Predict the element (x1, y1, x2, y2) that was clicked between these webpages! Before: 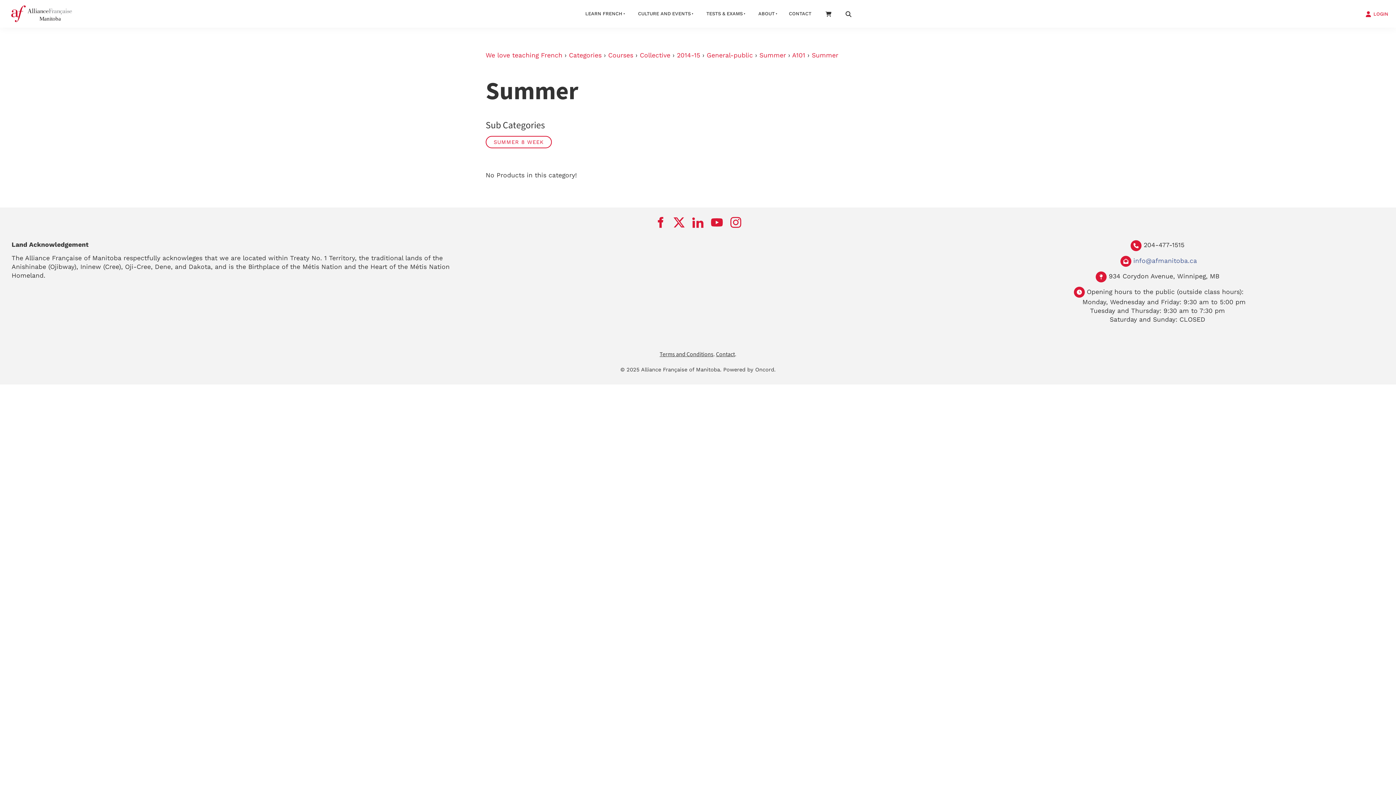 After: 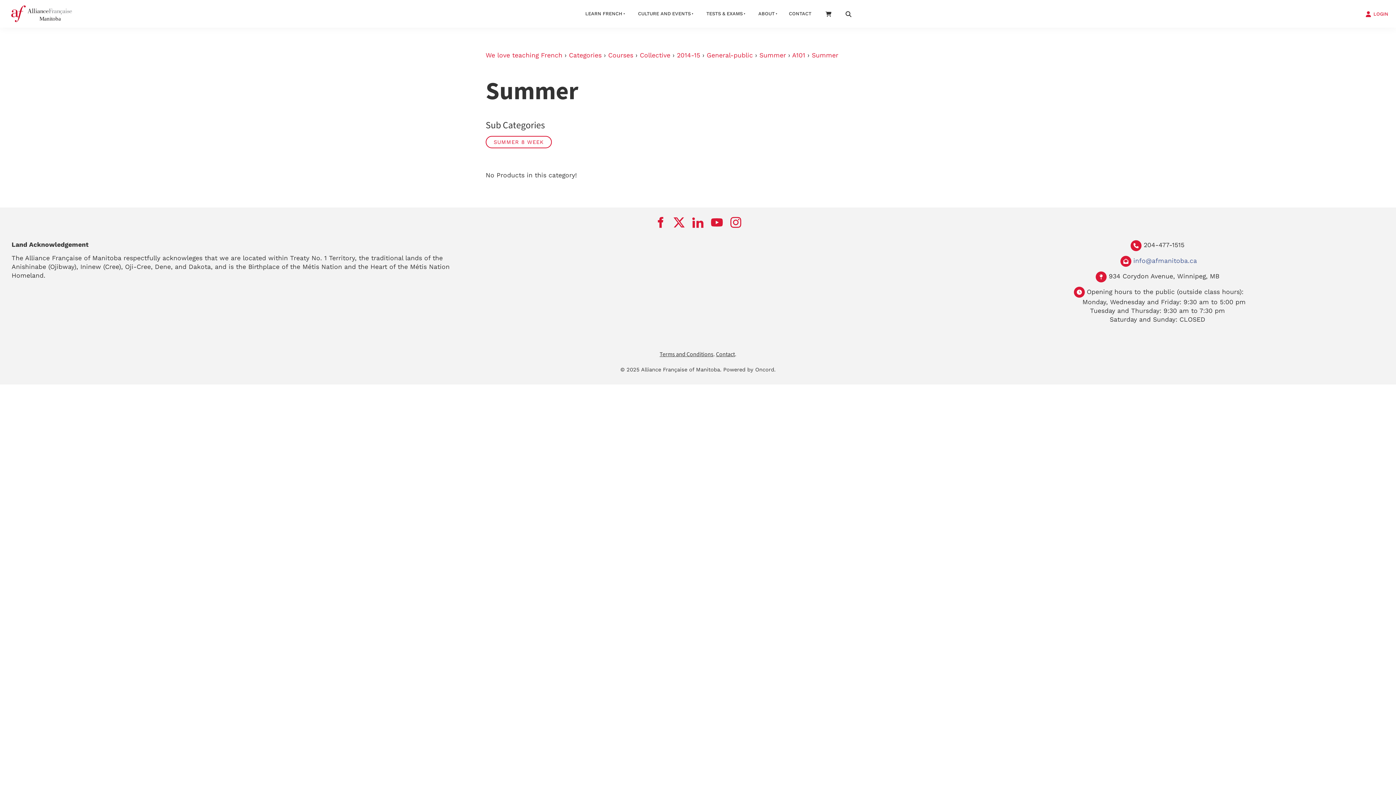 Action: bbox: (651, 213, 669, 231)